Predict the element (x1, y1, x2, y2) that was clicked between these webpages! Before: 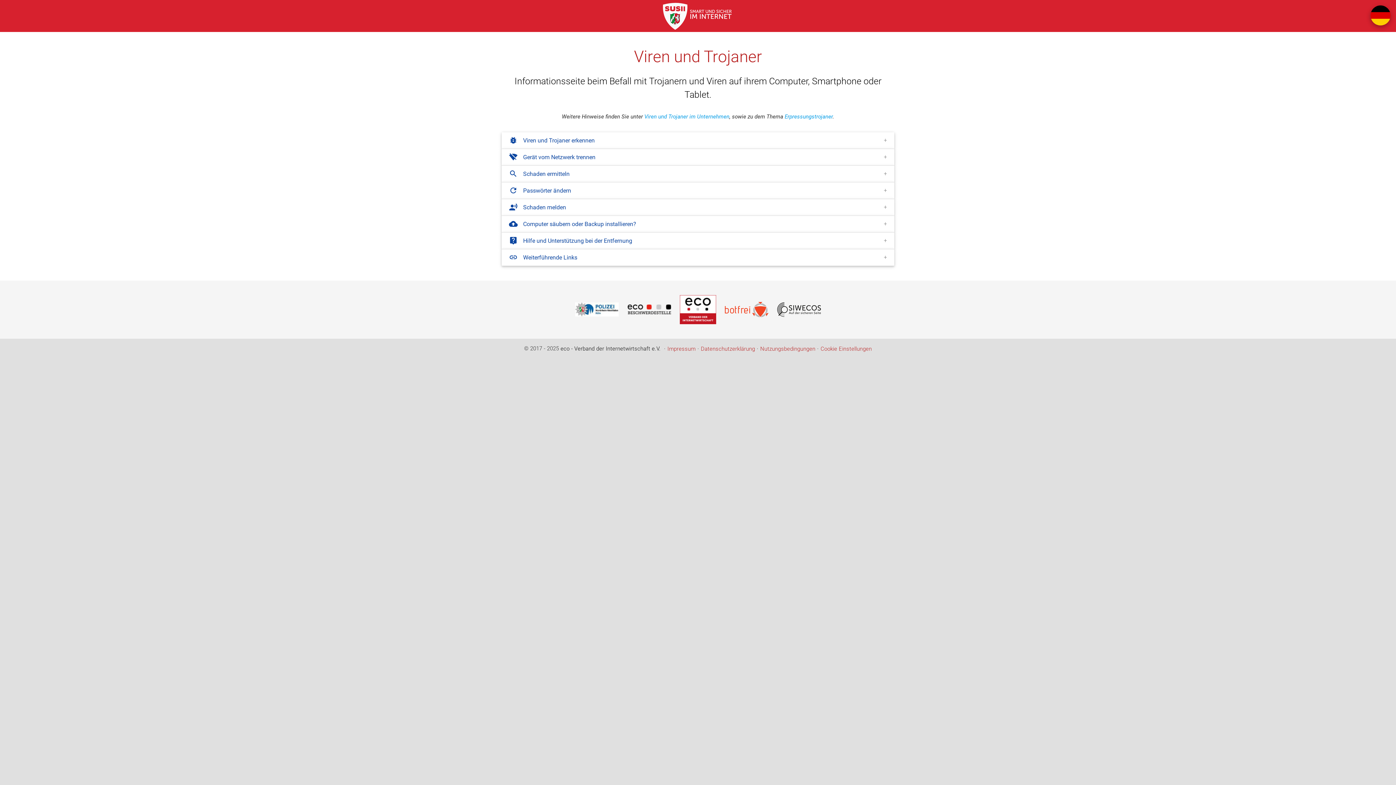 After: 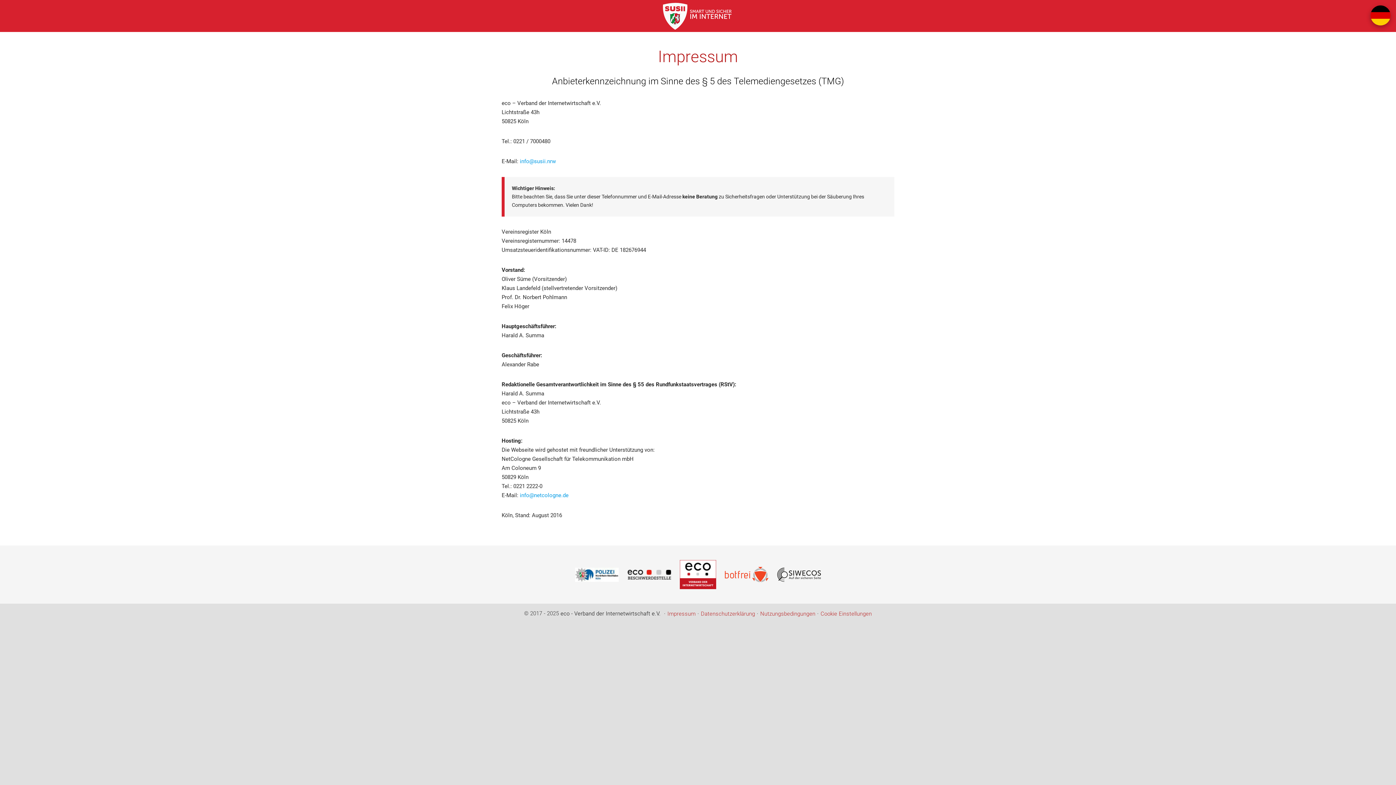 Action: bbox: (662, 346, 695, 351) label: Impressum